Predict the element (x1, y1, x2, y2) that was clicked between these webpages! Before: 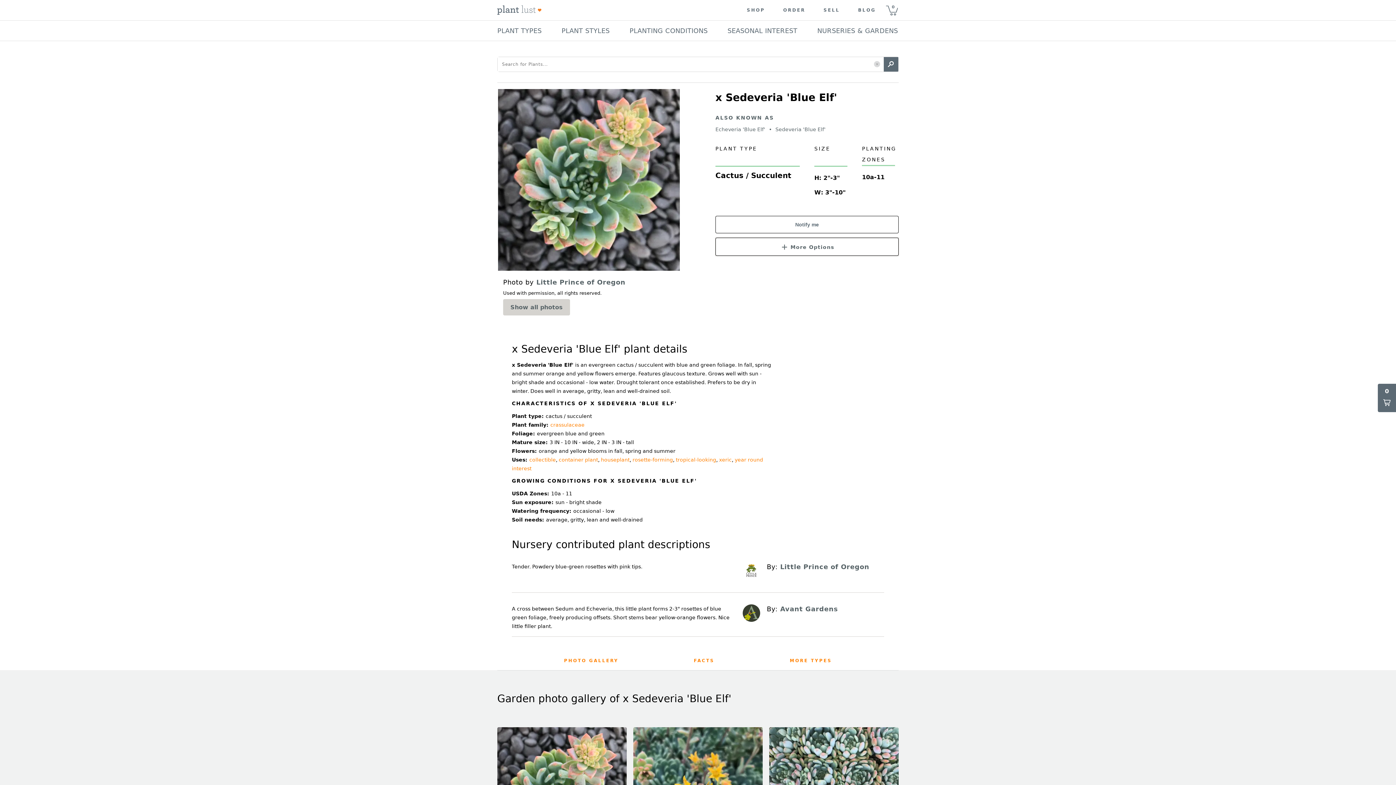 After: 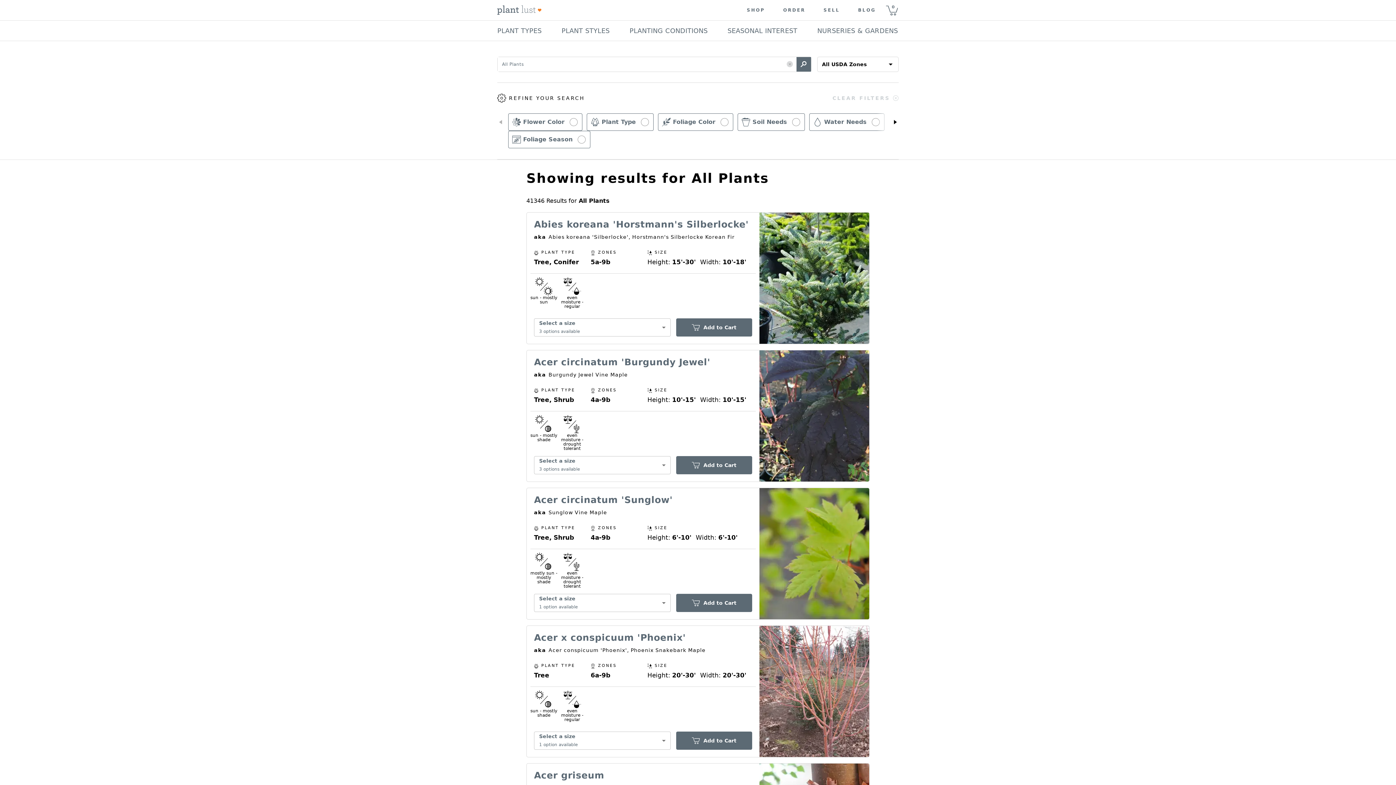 Action: bbox: (884, 57, 898, 71)